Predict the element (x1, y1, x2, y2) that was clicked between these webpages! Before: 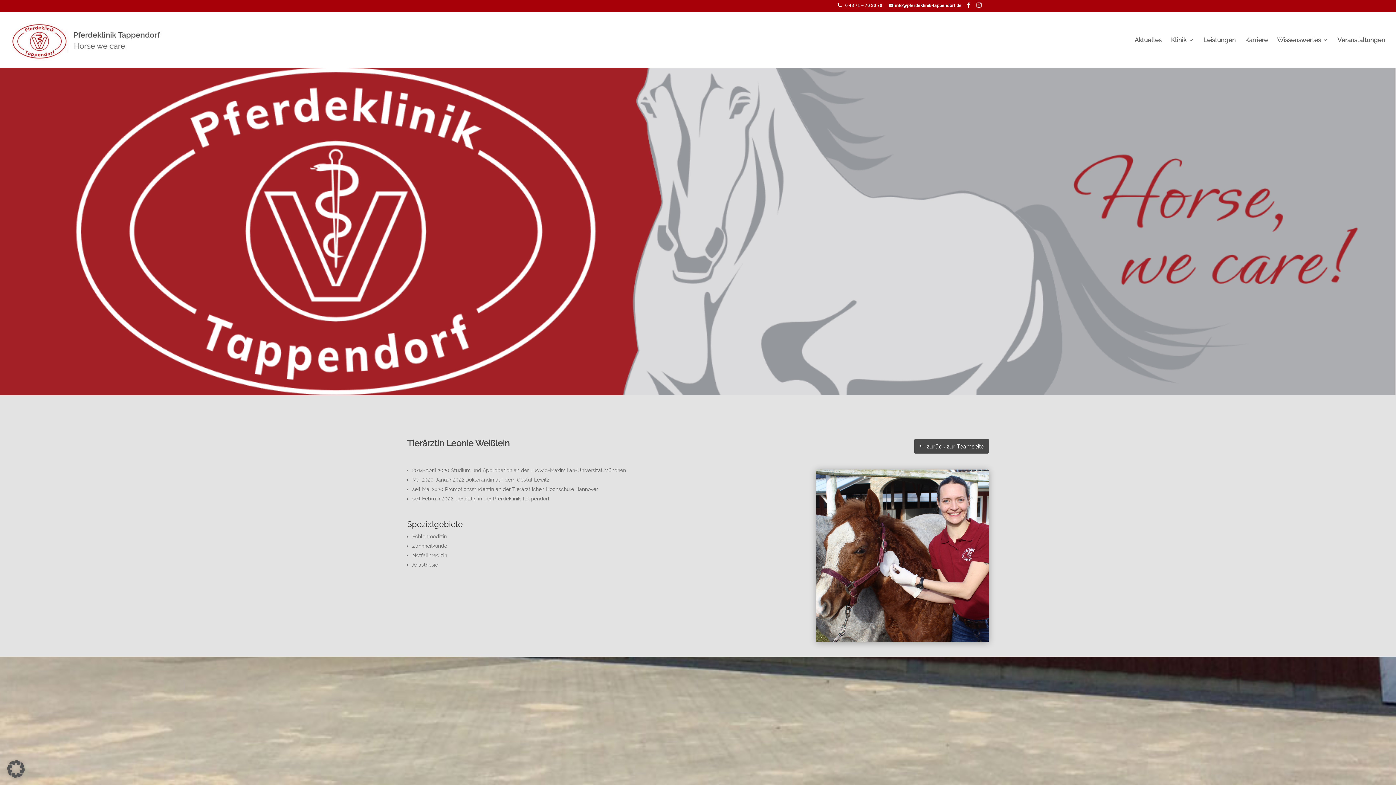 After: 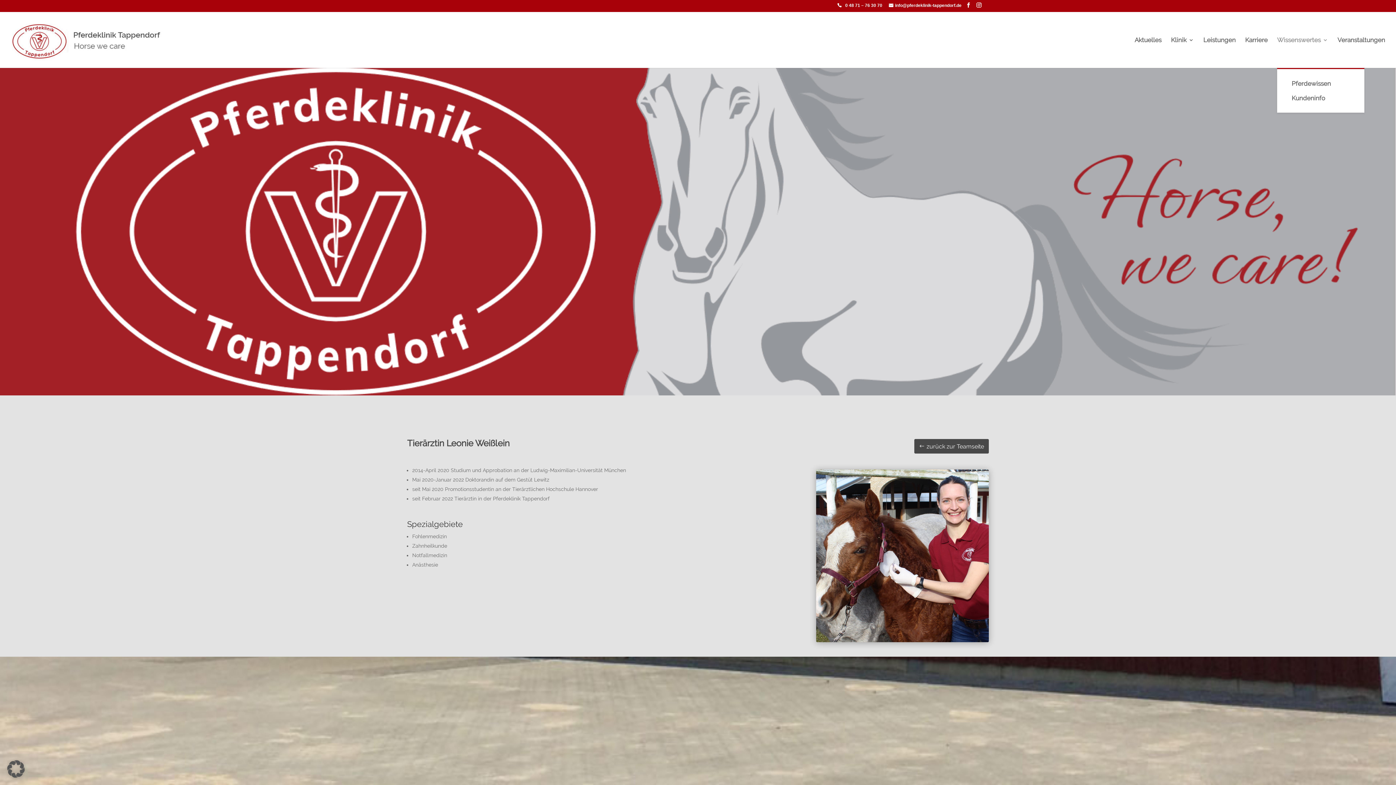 Action: label: Wissenswertes bbox: (1277, 37, 1328, 67)